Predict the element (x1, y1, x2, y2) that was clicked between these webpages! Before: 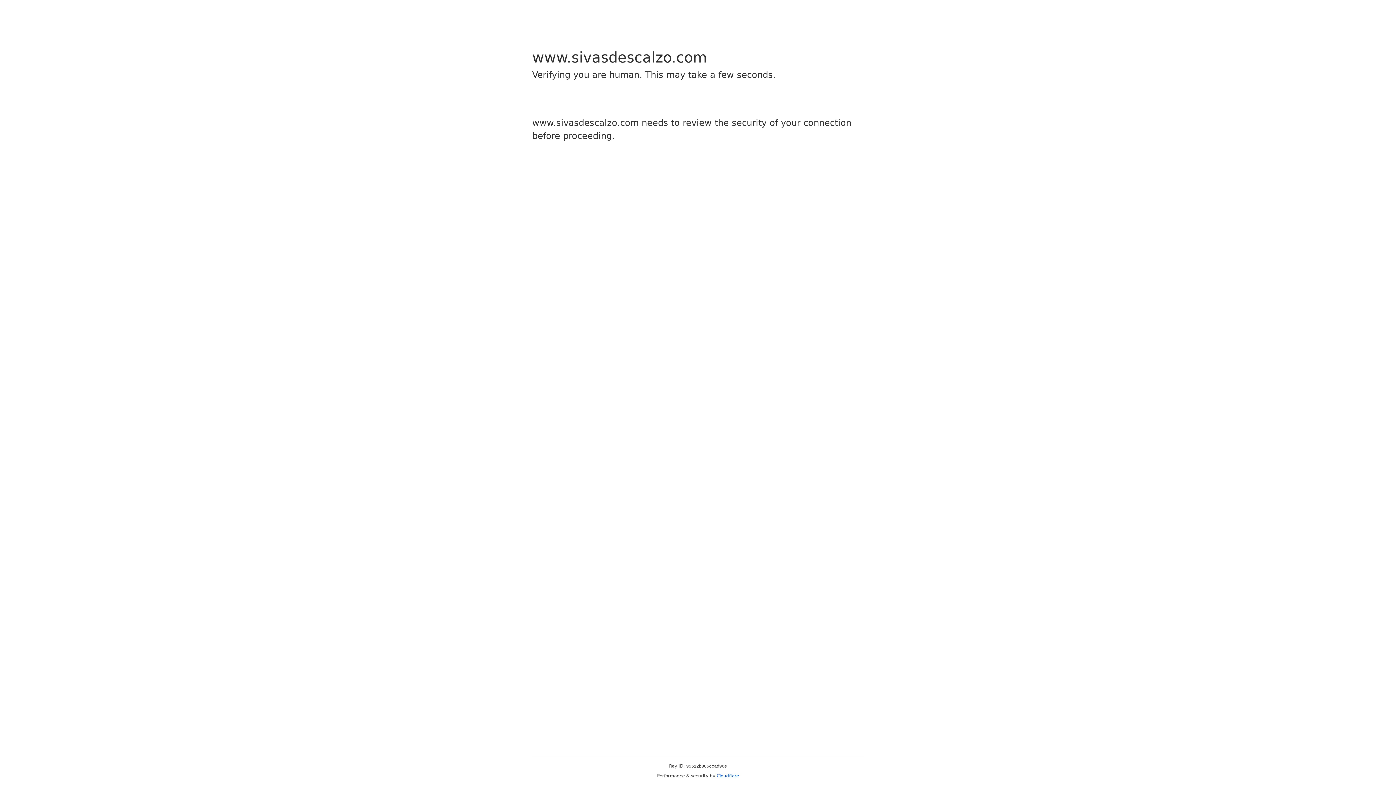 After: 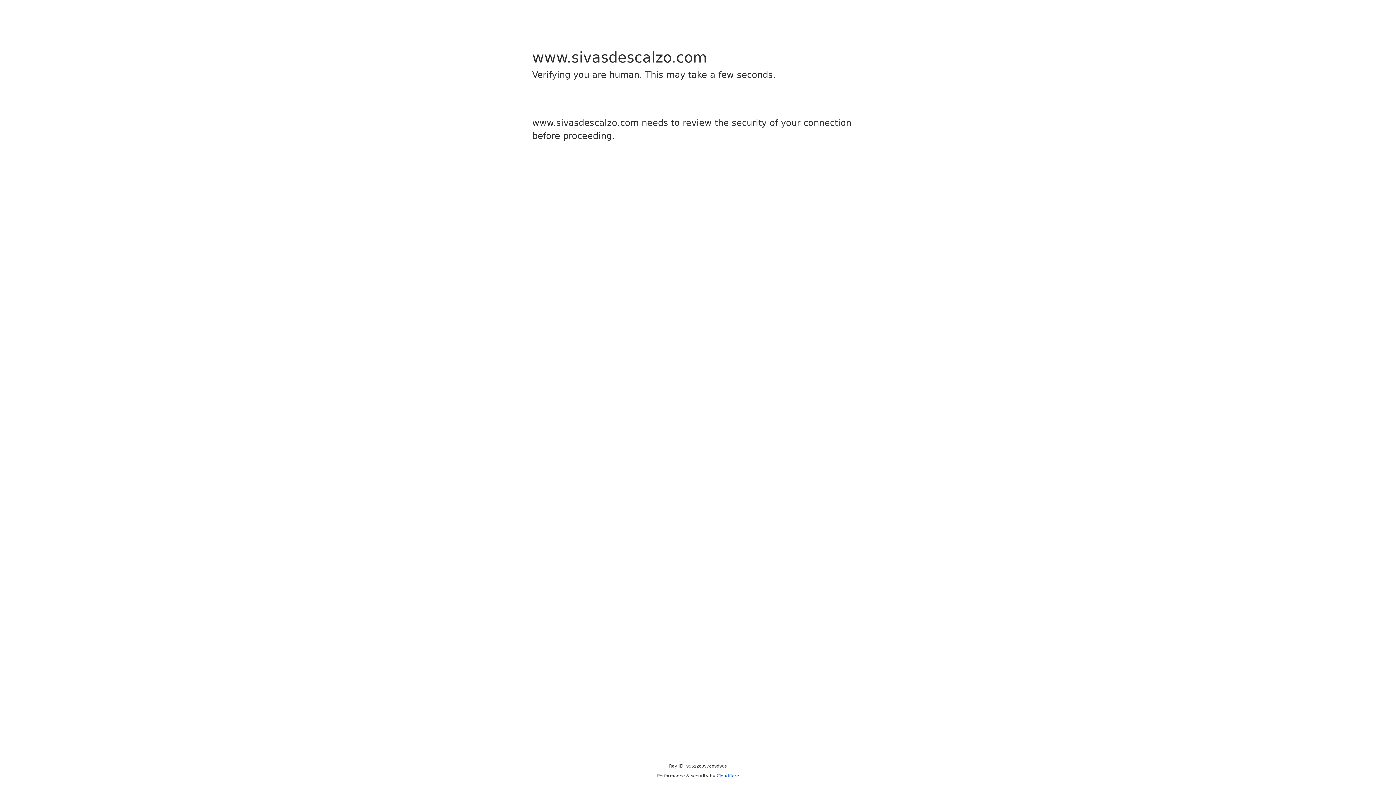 Action: bbox: (716, 773, 739, 778) label: Cloudflare